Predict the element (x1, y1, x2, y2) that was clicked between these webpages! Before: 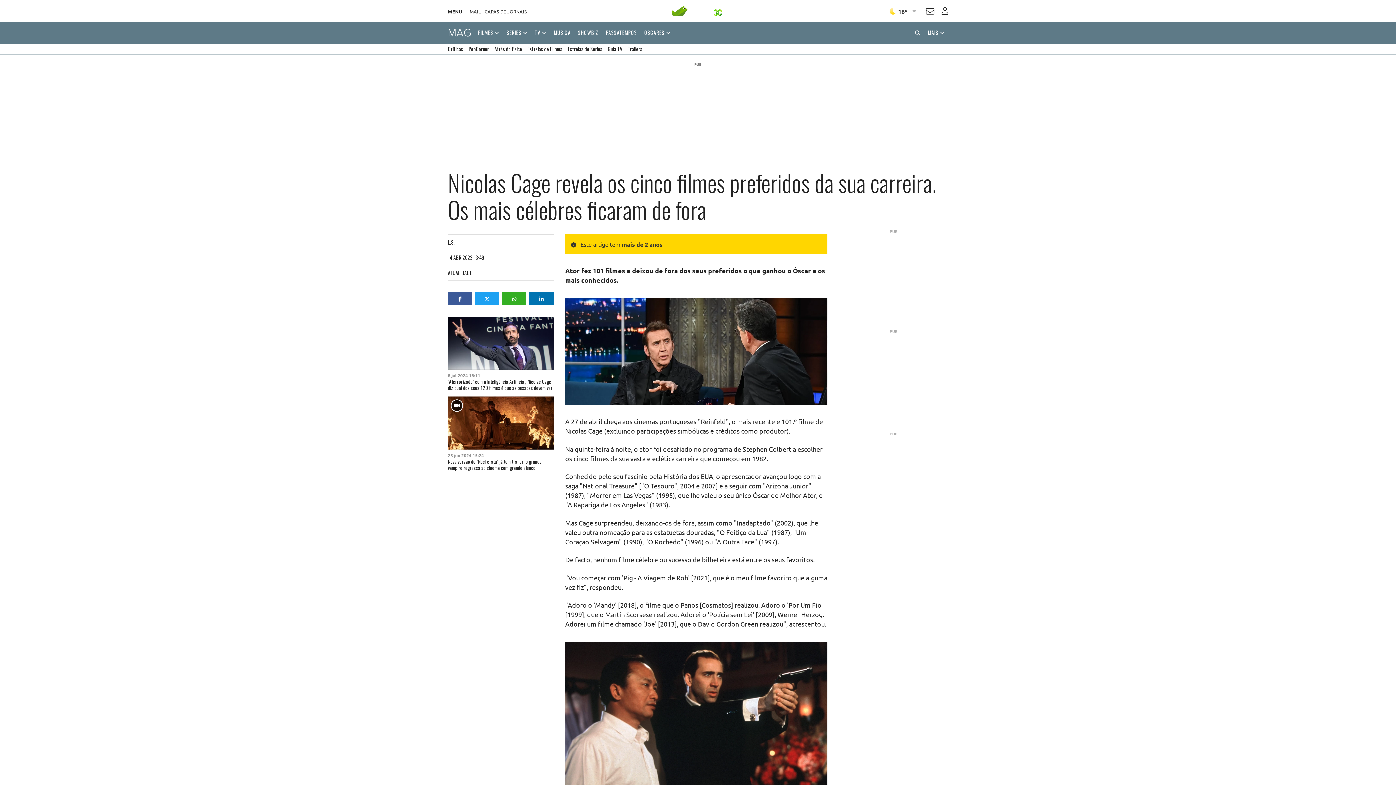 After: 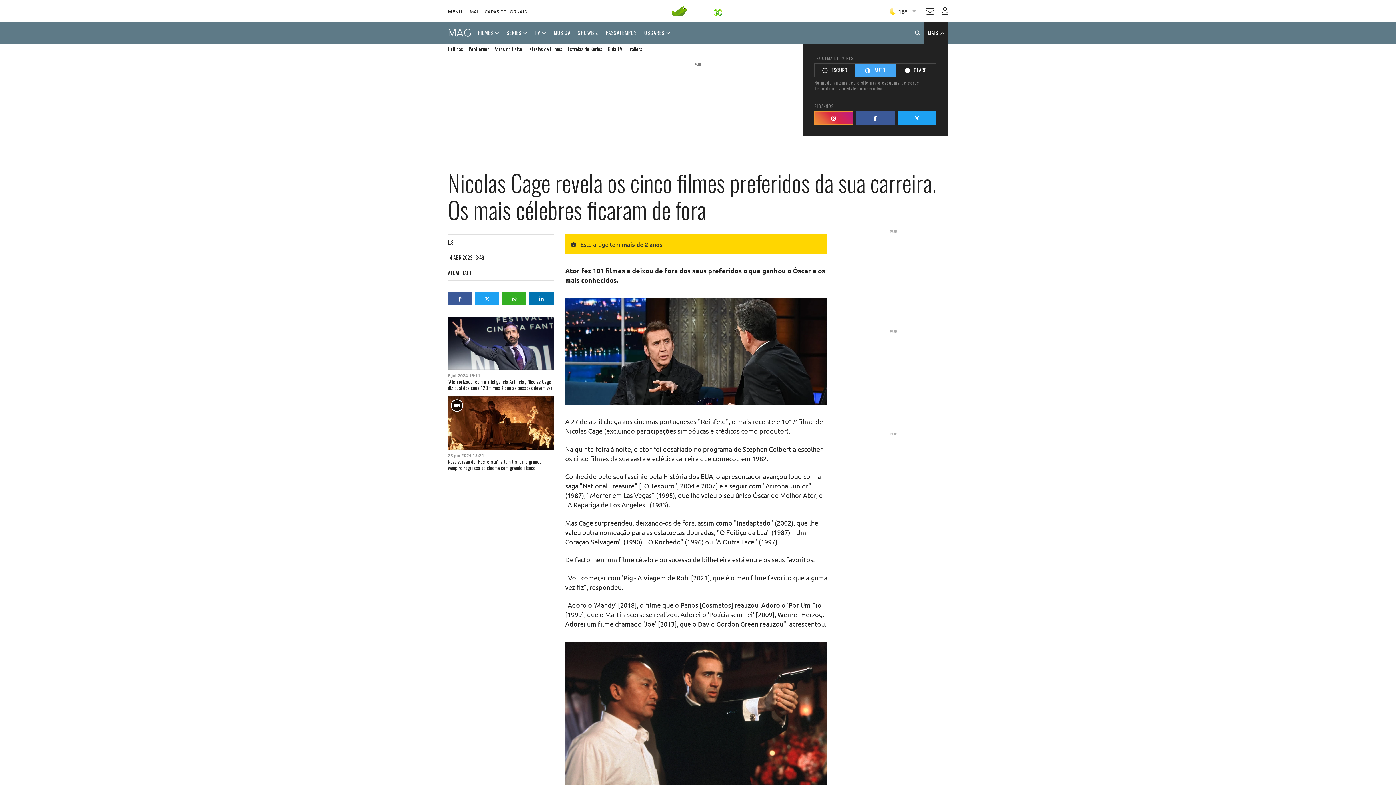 Action: label: MAIS  bbox: (924, 21, 948, 43)